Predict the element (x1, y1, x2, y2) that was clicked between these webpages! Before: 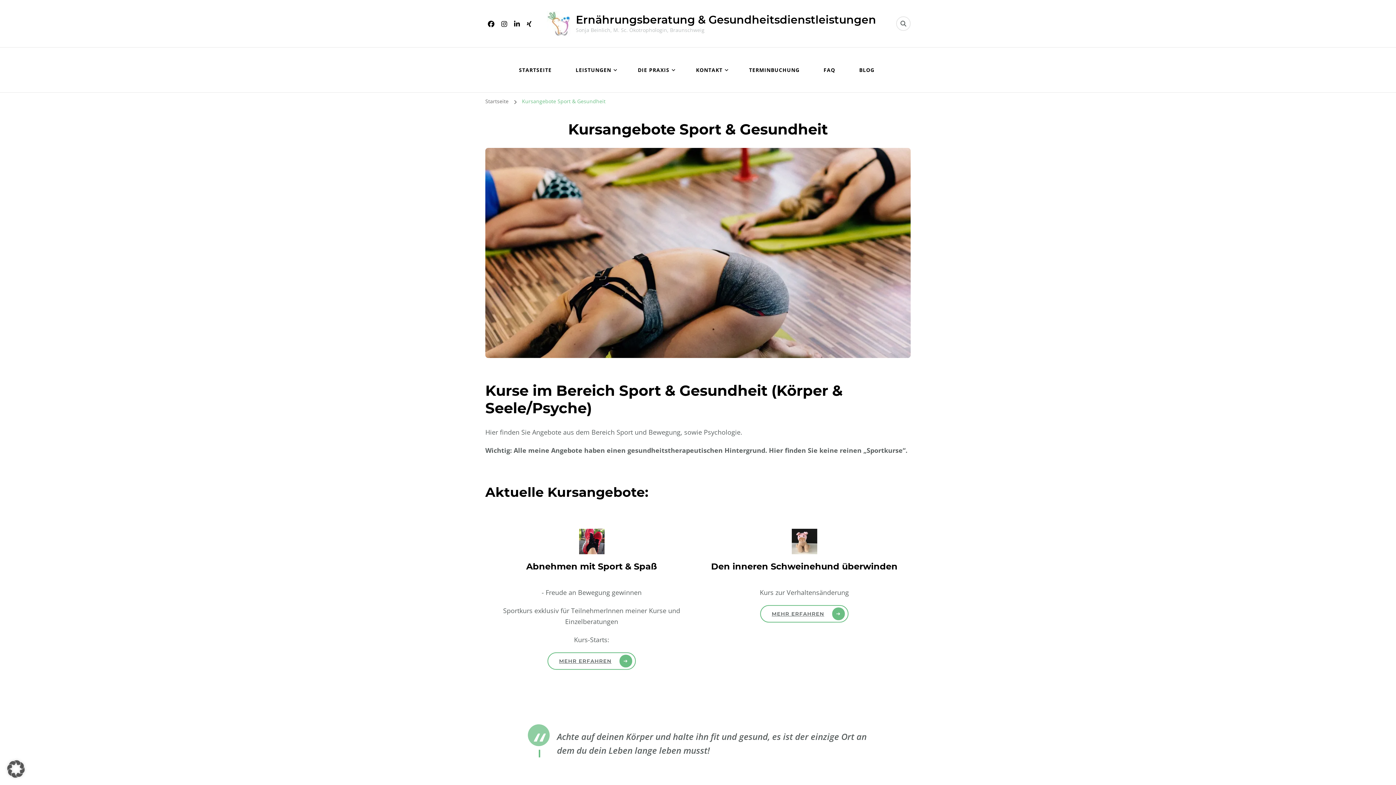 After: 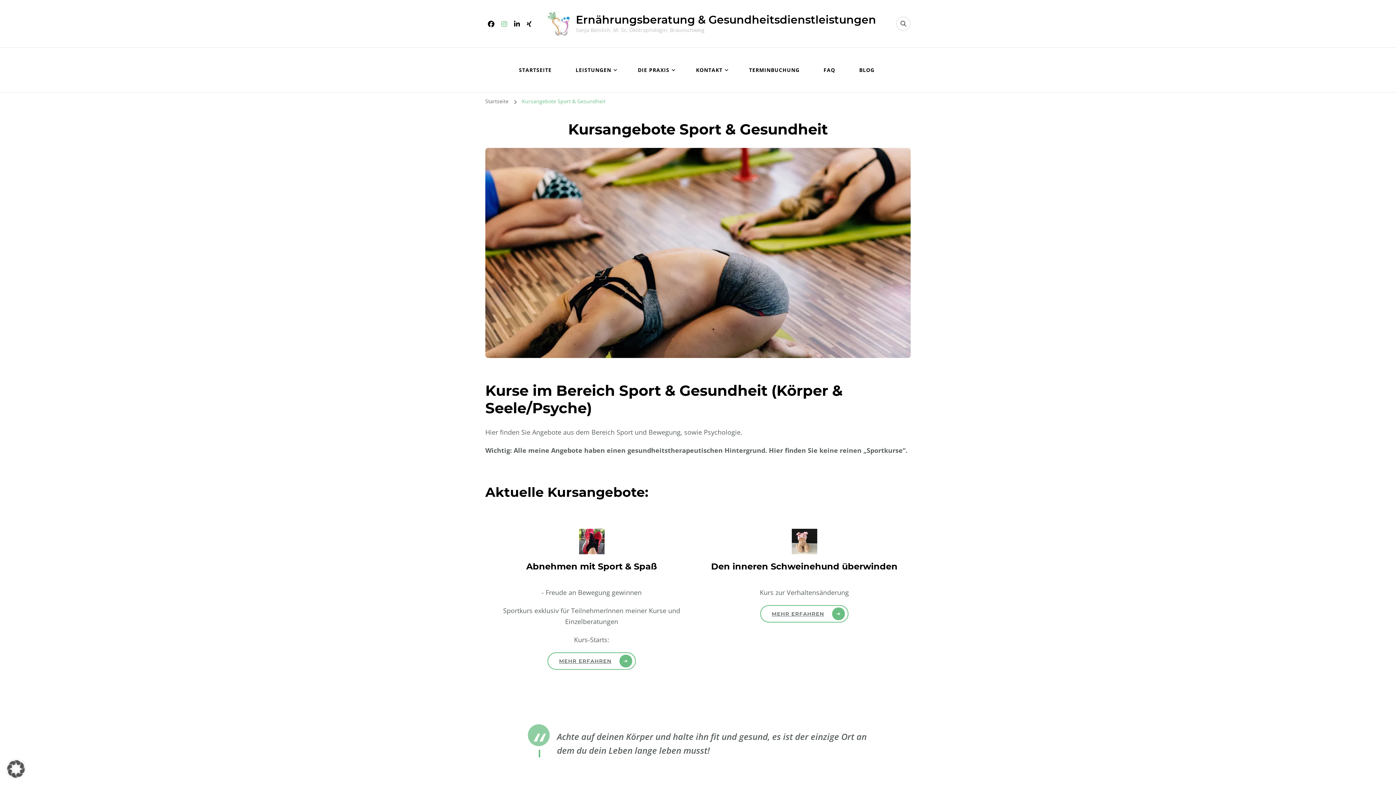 Action: bbox: (498, 19, 509, 28)